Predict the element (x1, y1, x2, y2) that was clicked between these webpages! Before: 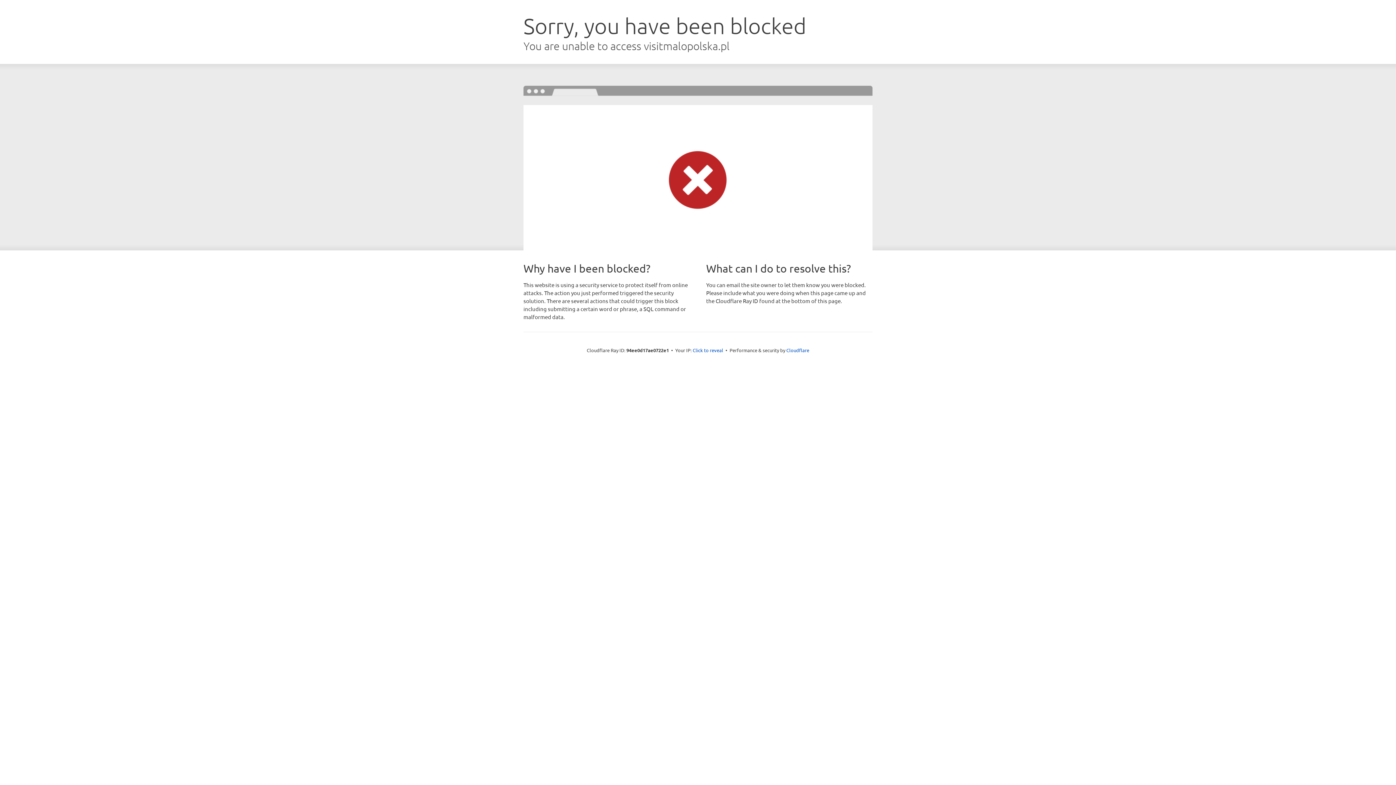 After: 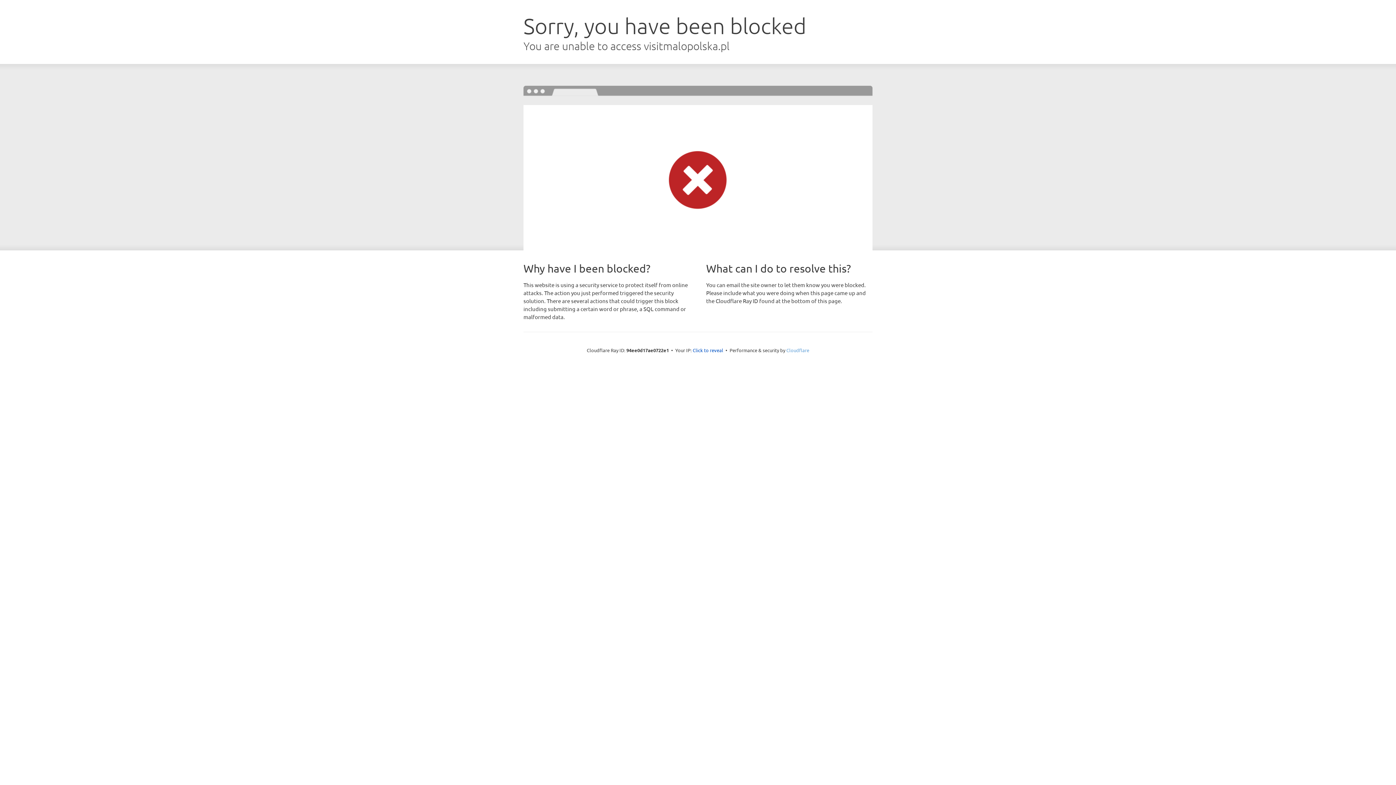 Action: label: Cloudflare bbox: (786, 347, 809, 353)